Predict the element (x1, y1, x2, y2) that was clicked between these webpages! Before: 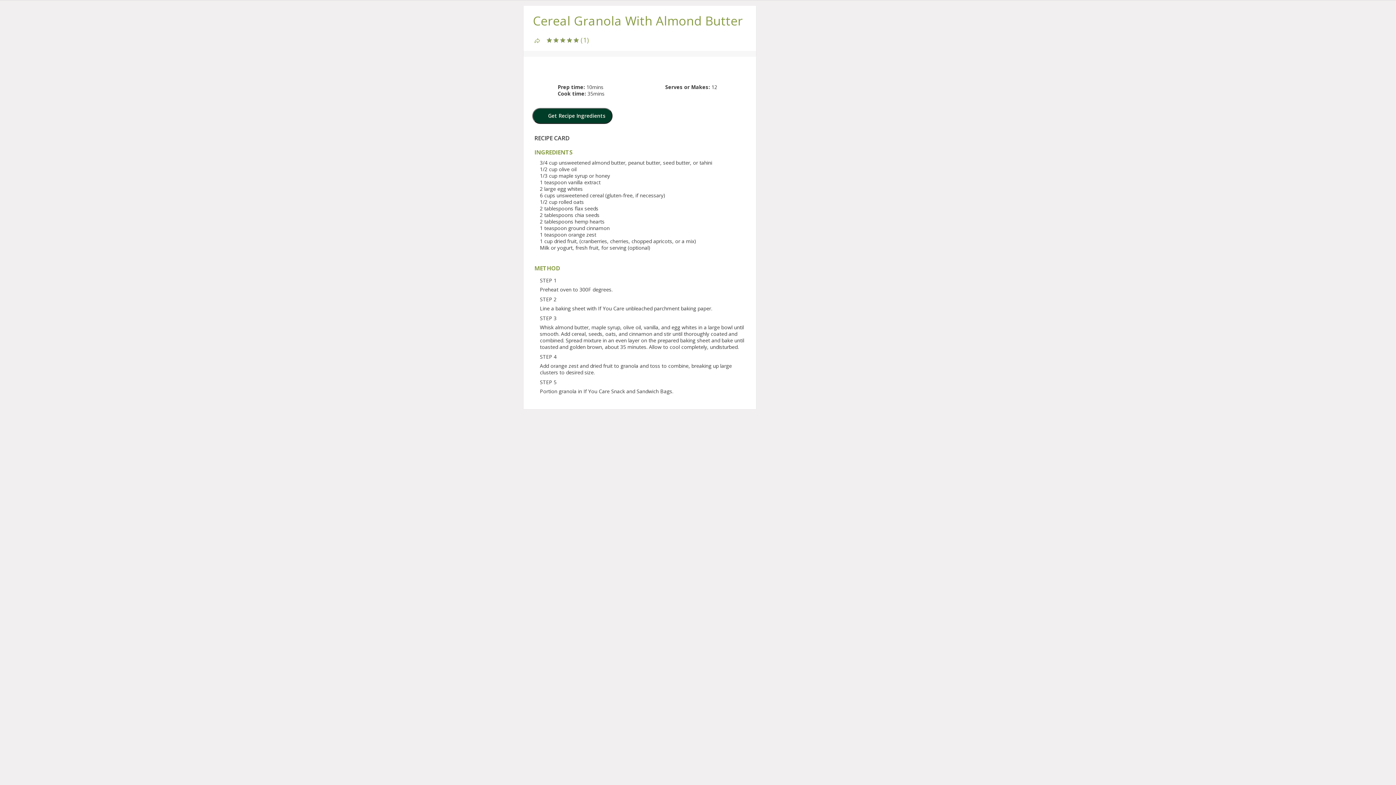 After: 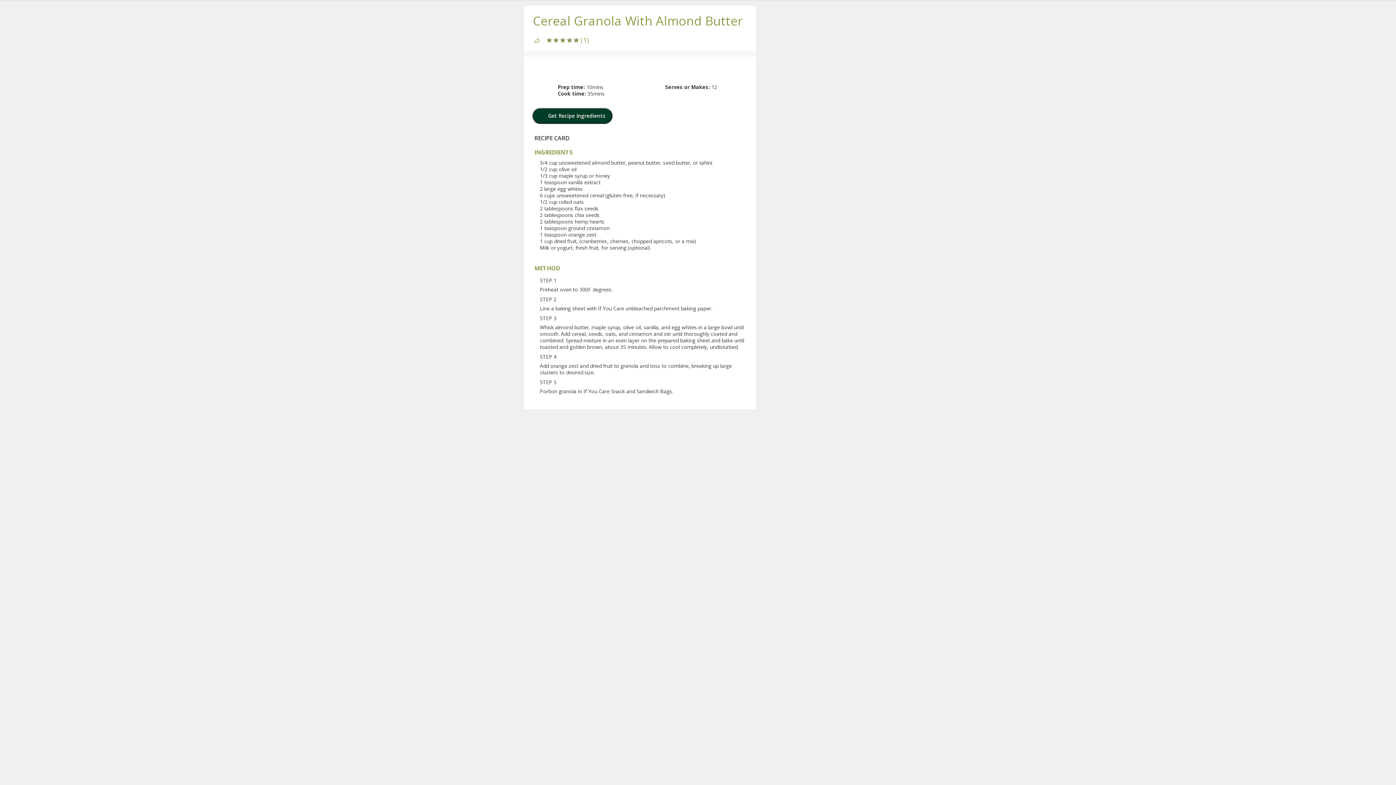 Action: label: Get Recipe Ingredients bbox: (532, 108, 612, 124)